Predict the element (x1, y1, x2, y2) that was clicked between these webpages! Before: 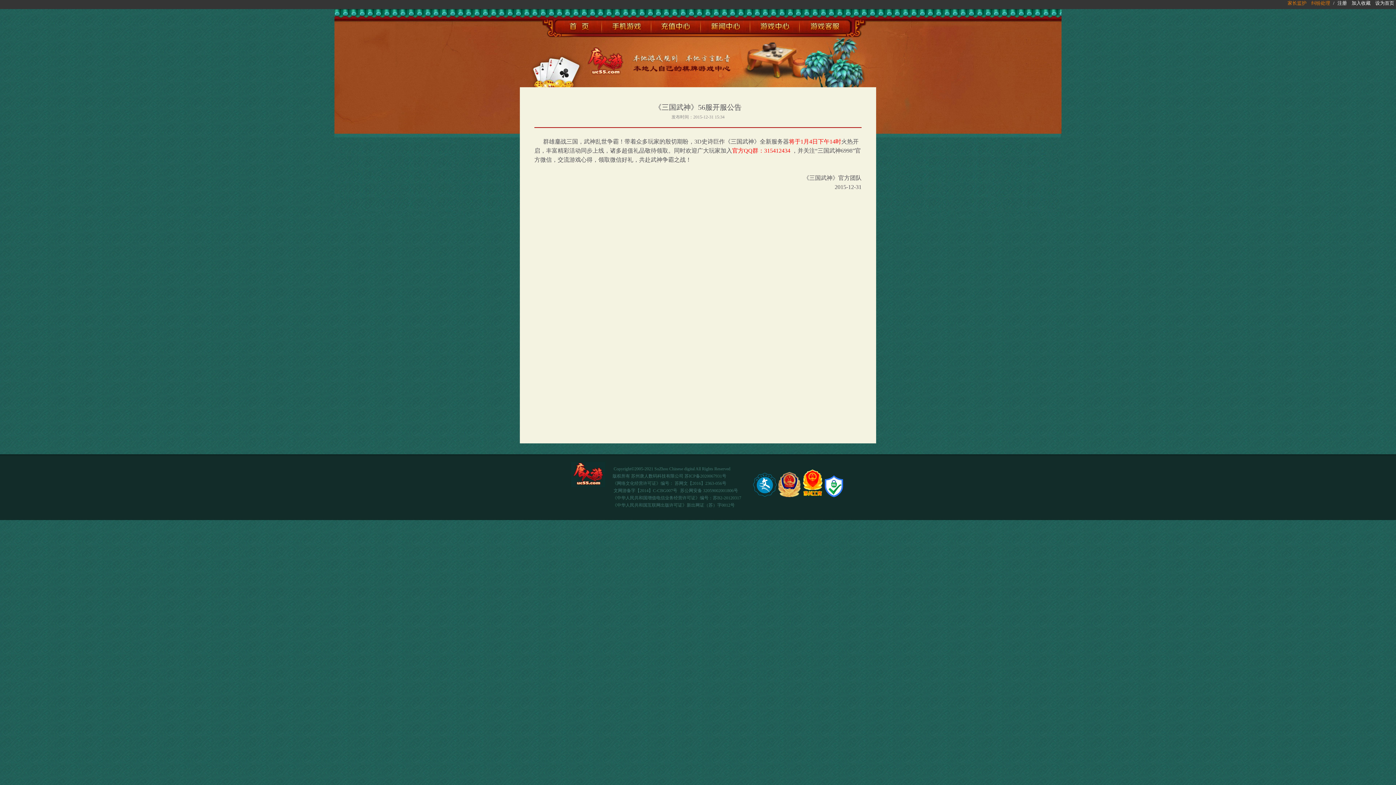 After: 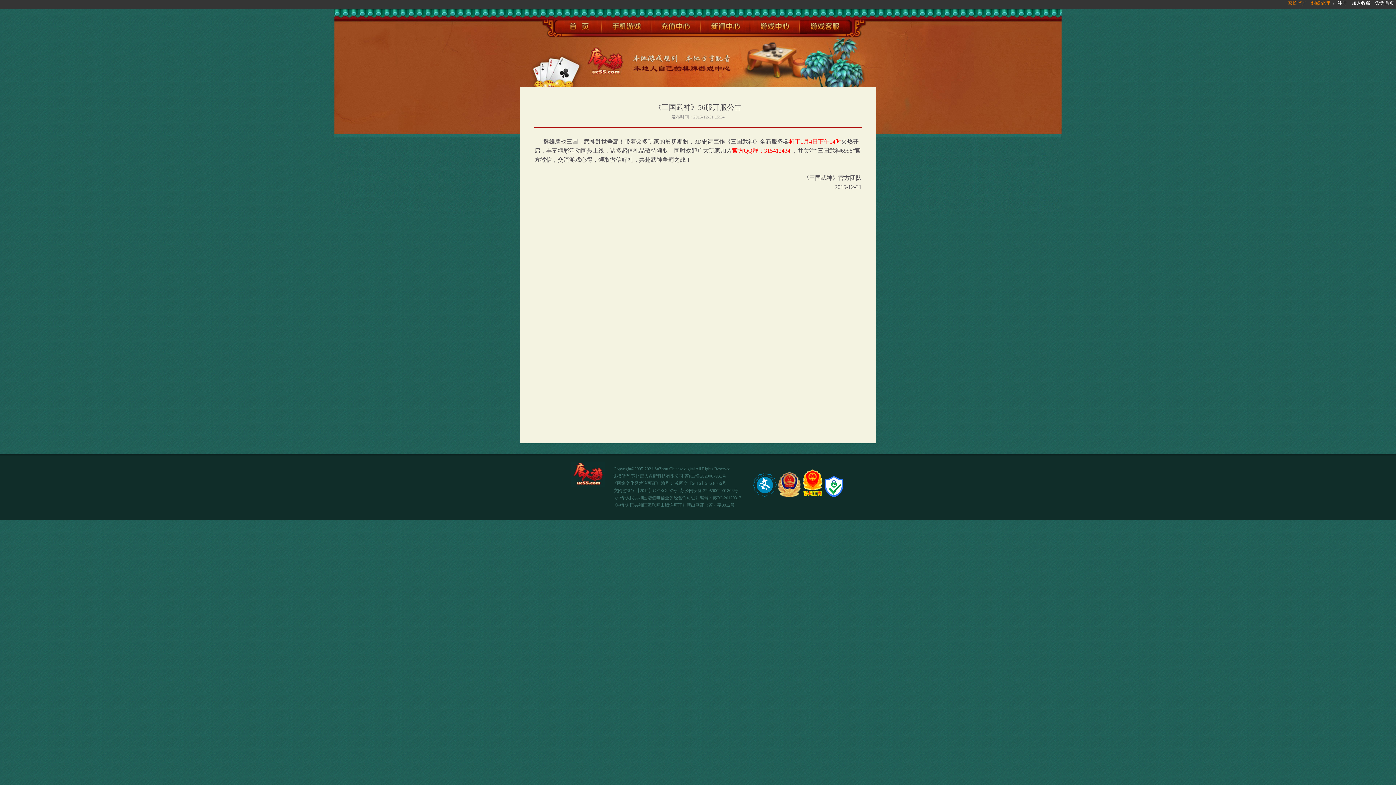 Action: bbox: (800, 19, 851, 34) label: 游戏客服